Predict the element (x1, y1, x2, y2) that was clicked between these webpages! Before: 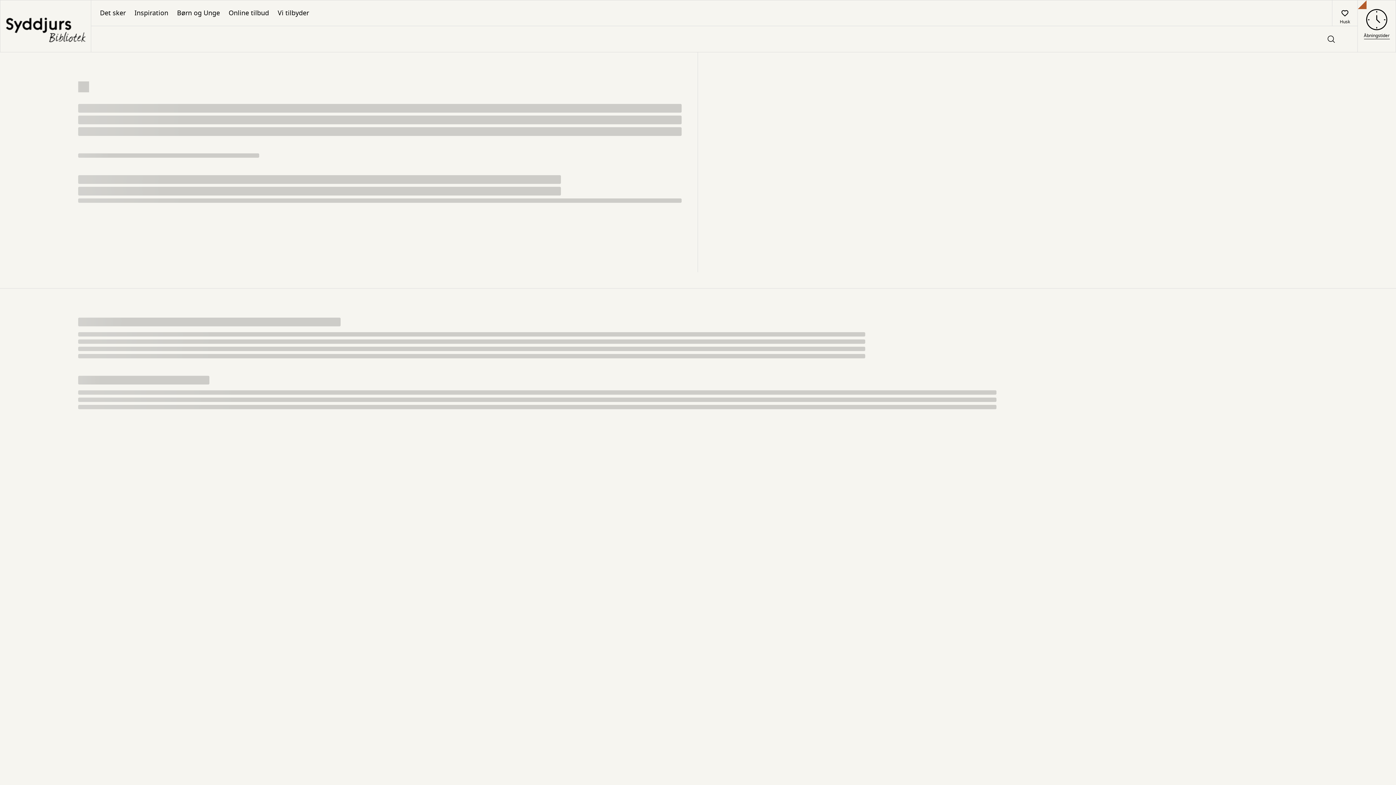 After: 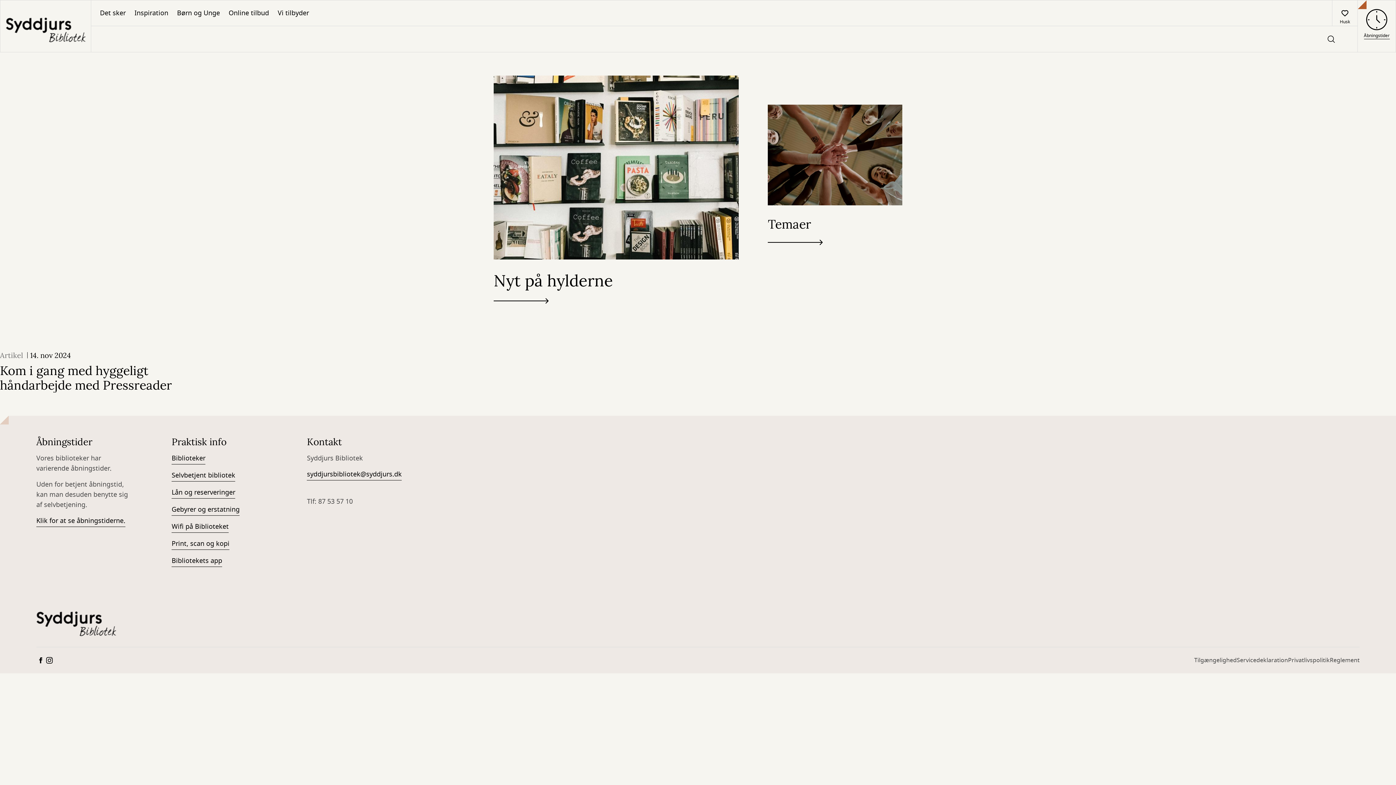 Action: bbox: (130, 0, 172, 25) label: Inspiration